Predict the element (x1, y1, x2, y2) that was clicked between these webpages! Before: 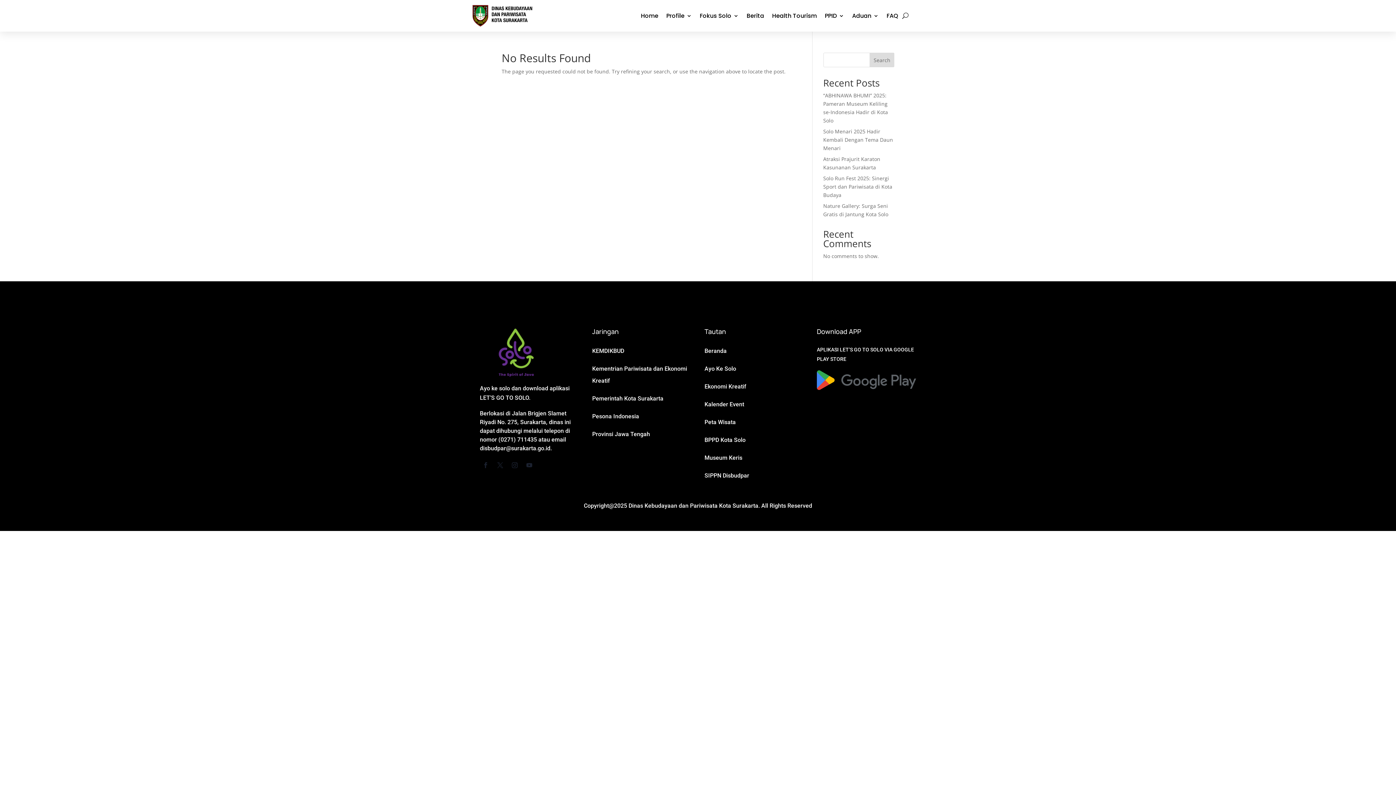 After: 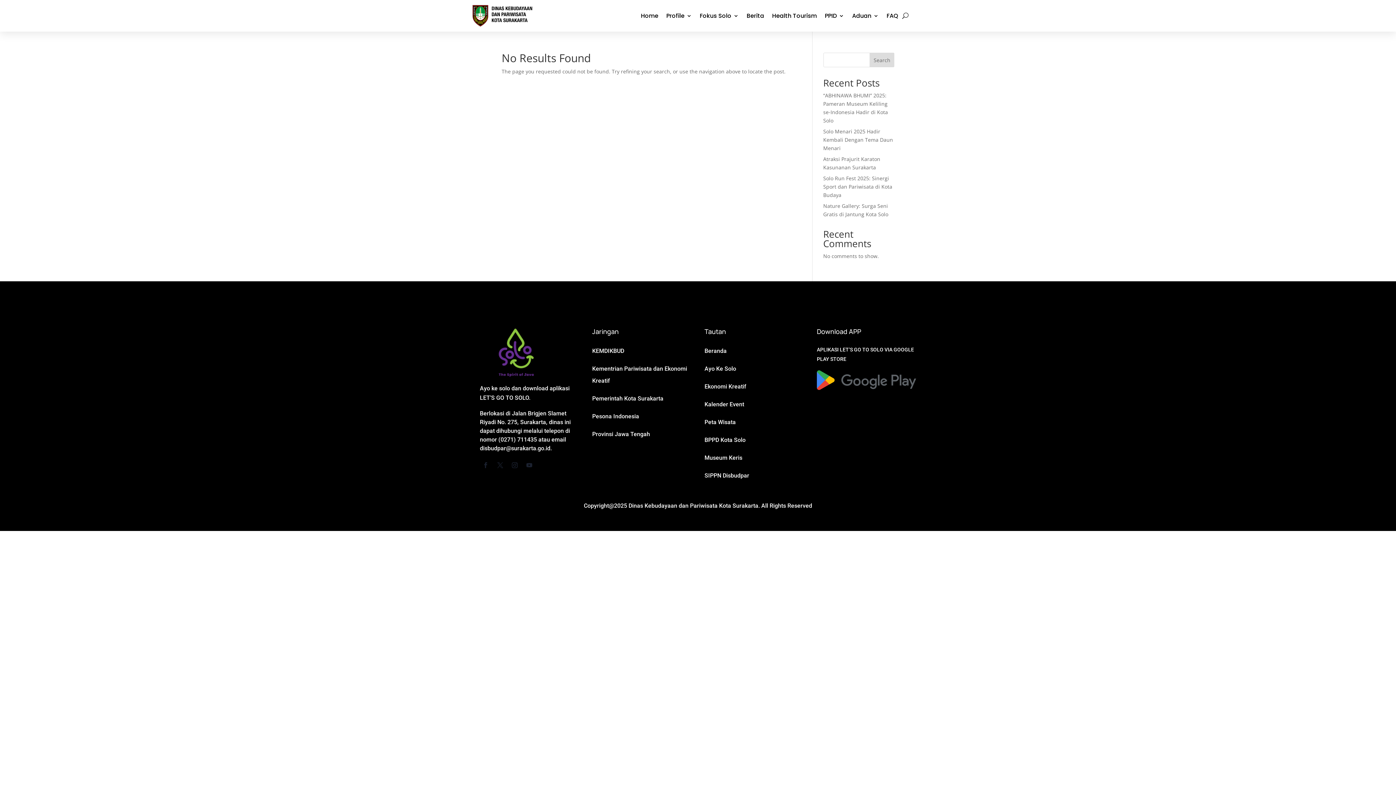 Action: bbox: (480, 459, 491, 471)